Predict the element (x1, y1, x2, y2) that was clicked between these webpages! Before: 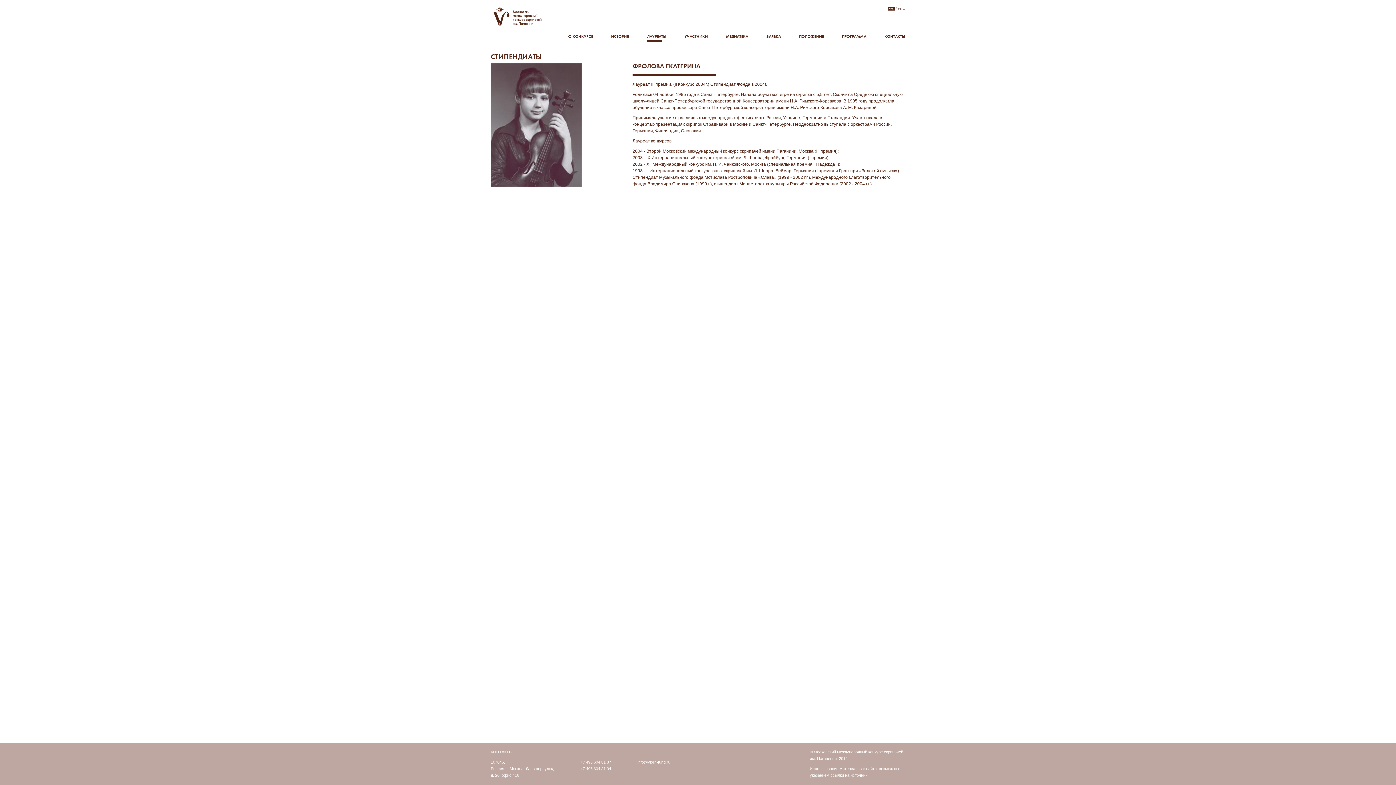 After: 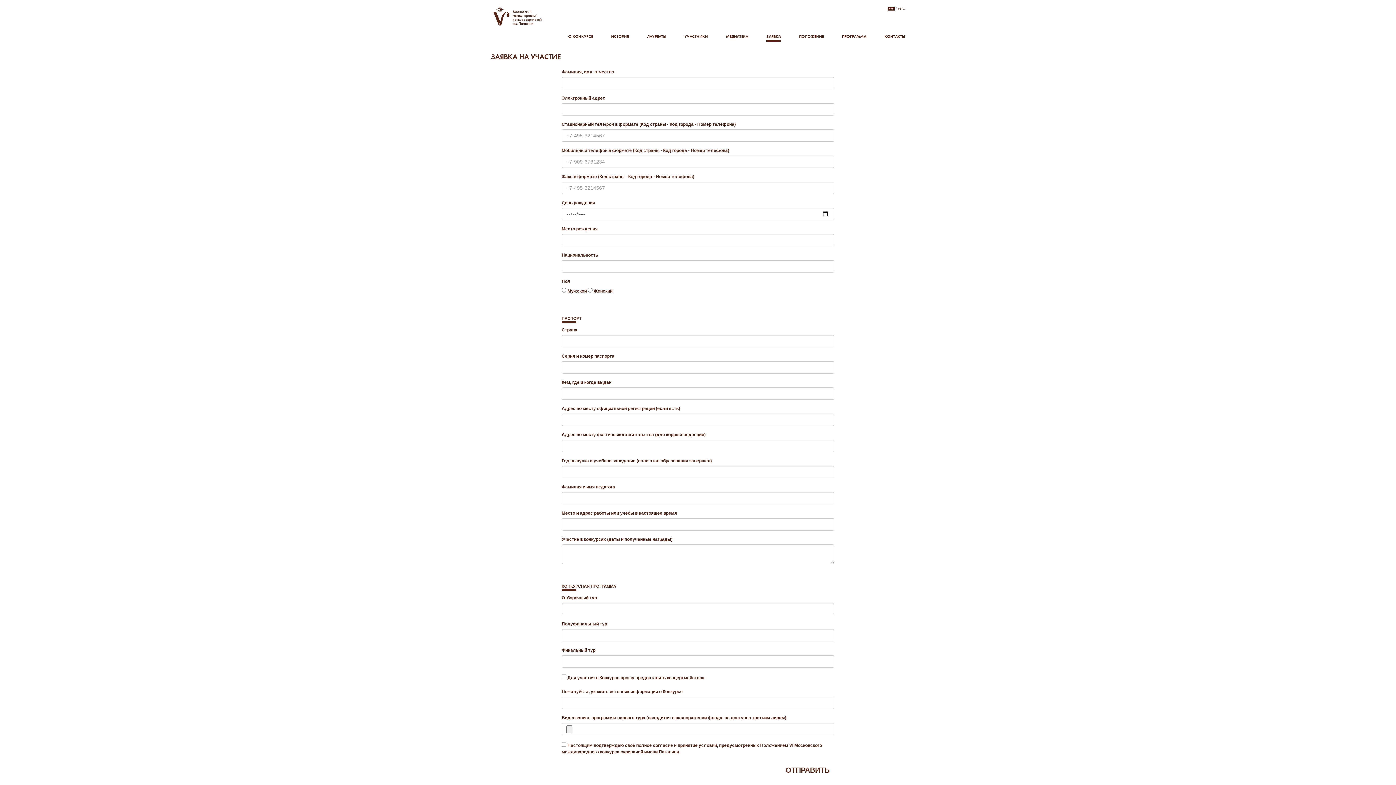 Action: bbox: (761, 31, 786, 45) label: ЗАЯВКА